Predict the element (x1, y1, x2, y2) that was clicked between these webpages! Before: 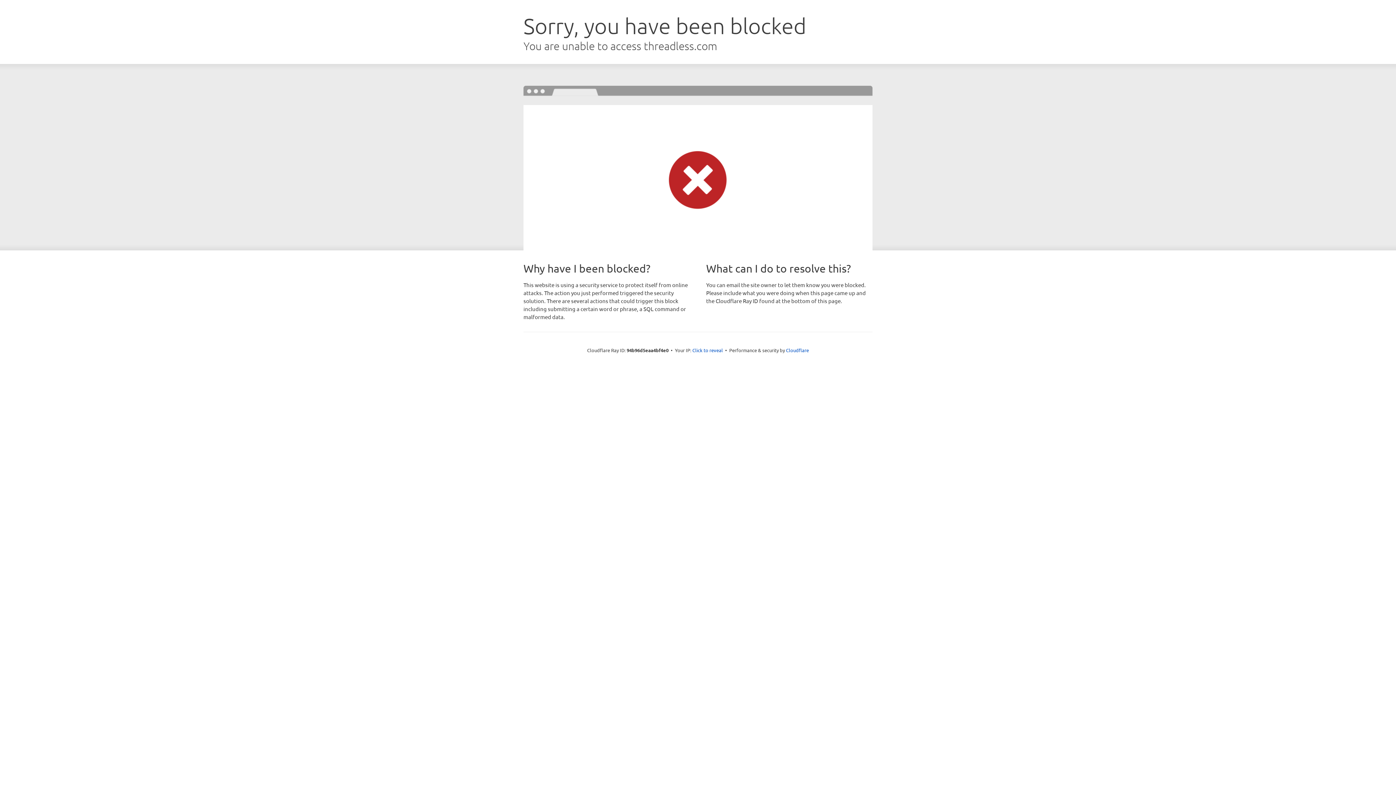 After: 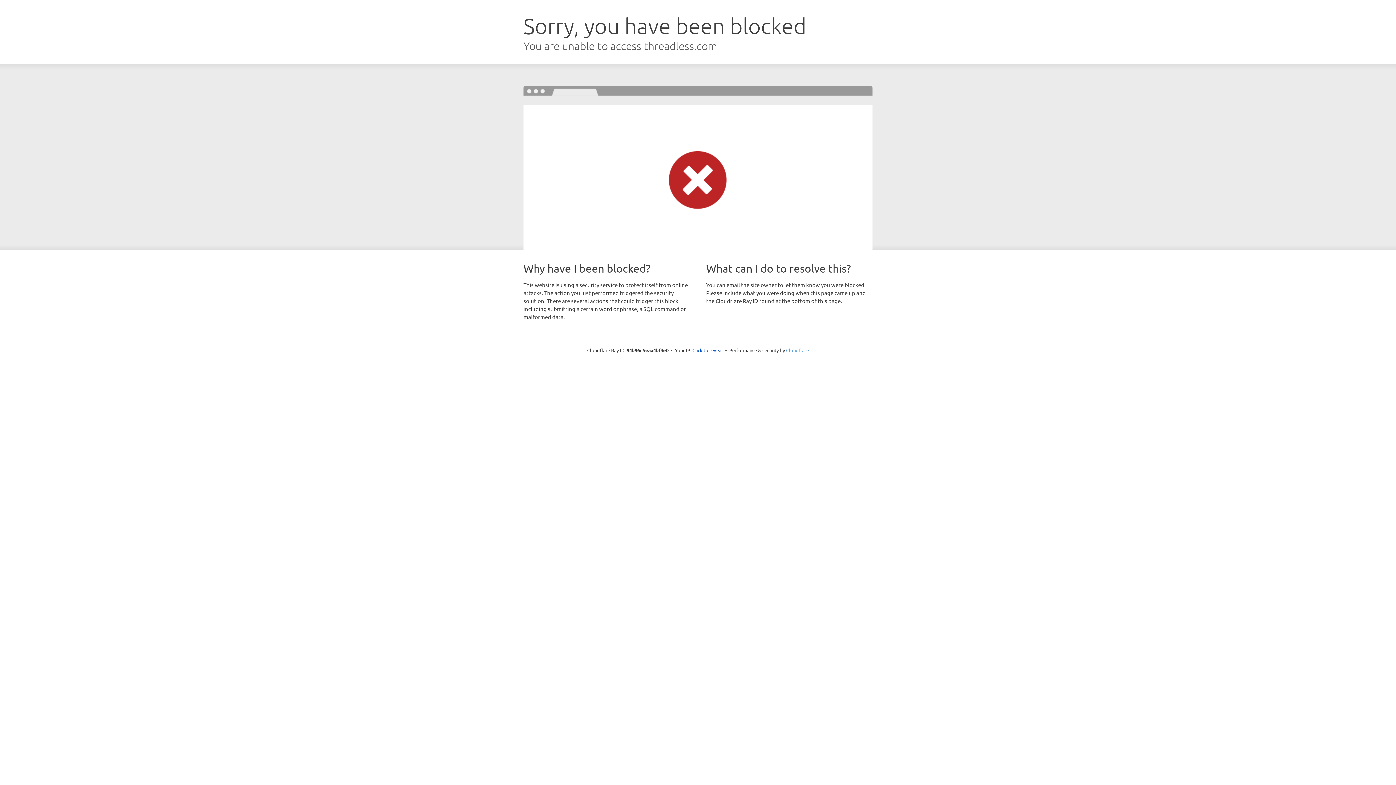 Action: label: Cloudflare bbox: (786, 347, 809, 353)